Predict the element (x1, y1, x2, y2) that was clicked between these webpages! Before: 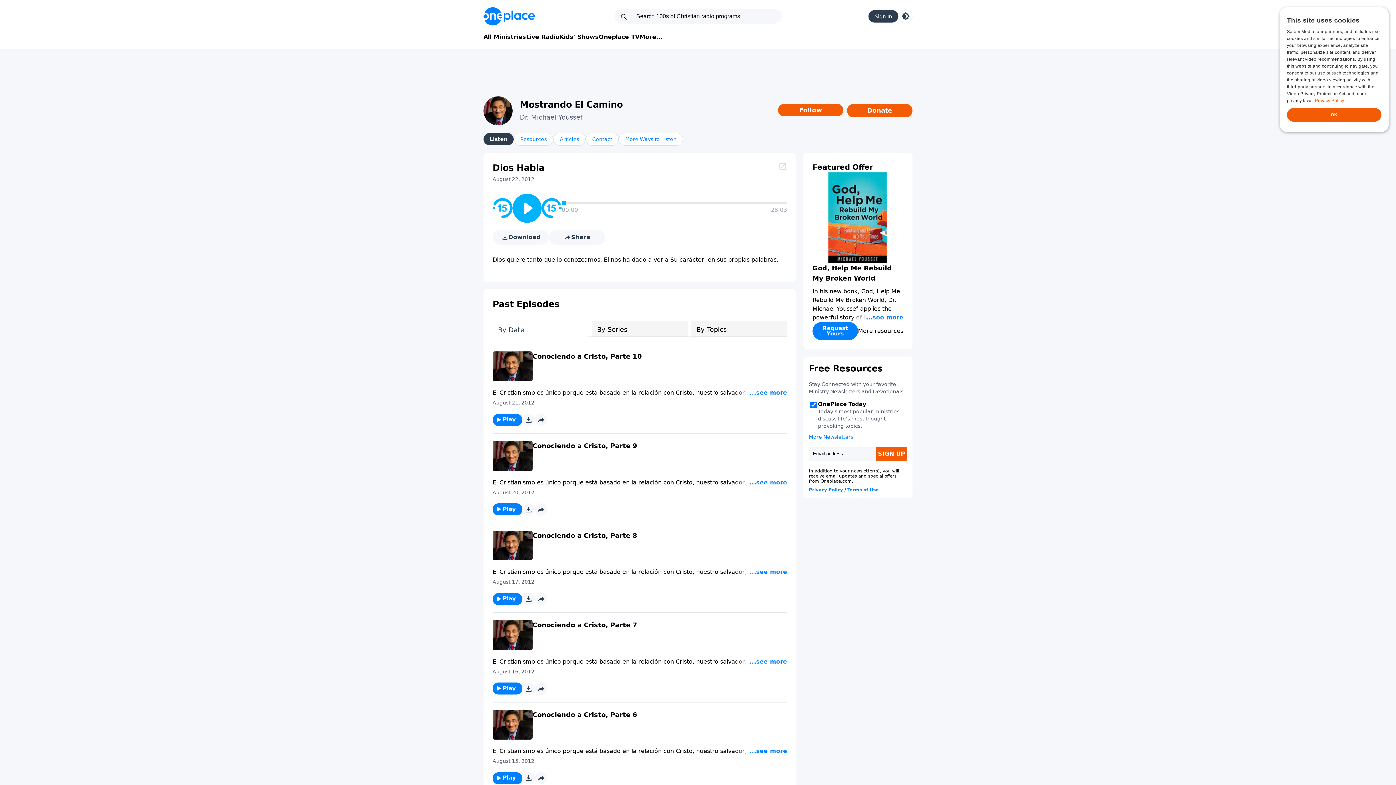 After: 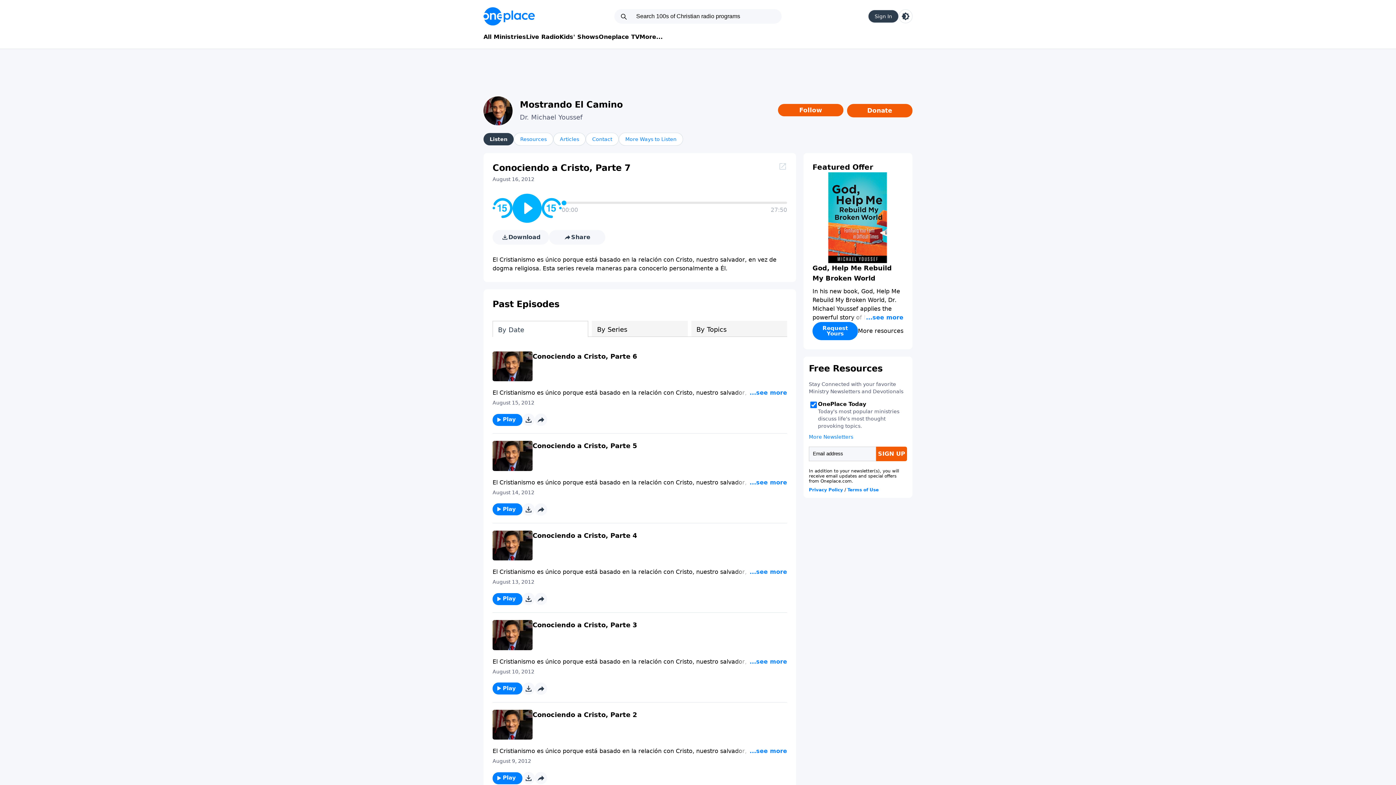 Action: bbox: (492, 683, 522, 695) label: Play